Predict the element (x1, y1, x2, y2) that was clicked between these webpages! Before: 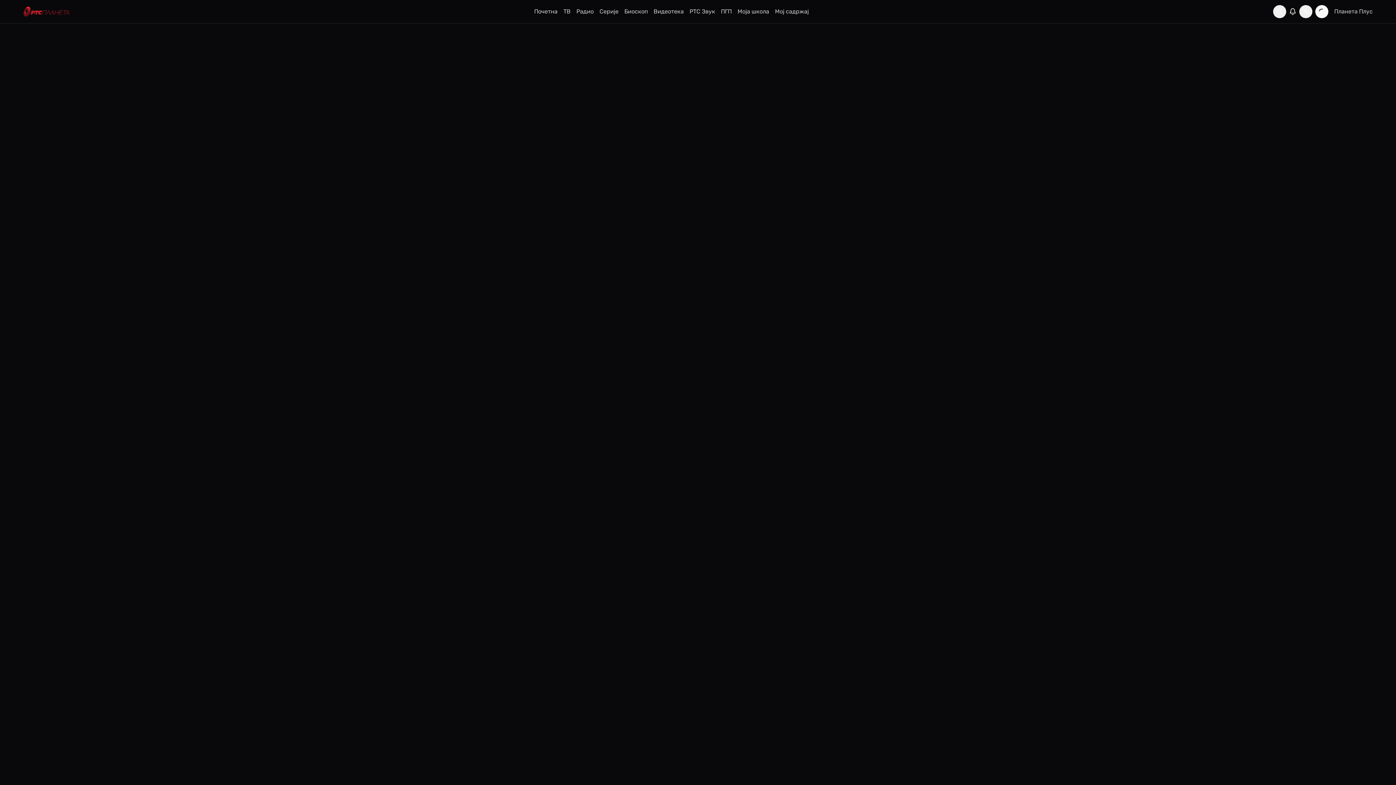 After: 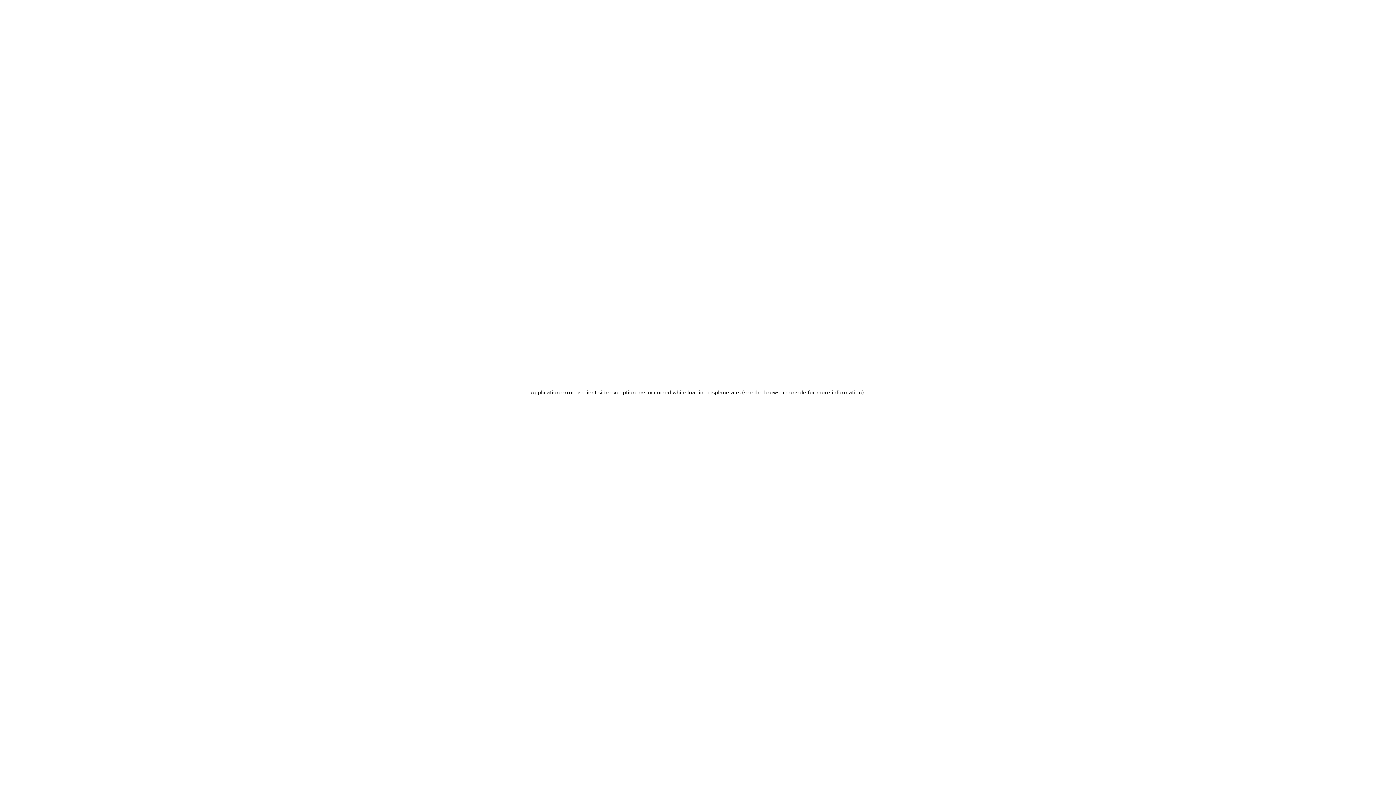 Action: label: Мој садржај bbox: (775, 0, 808, 23)